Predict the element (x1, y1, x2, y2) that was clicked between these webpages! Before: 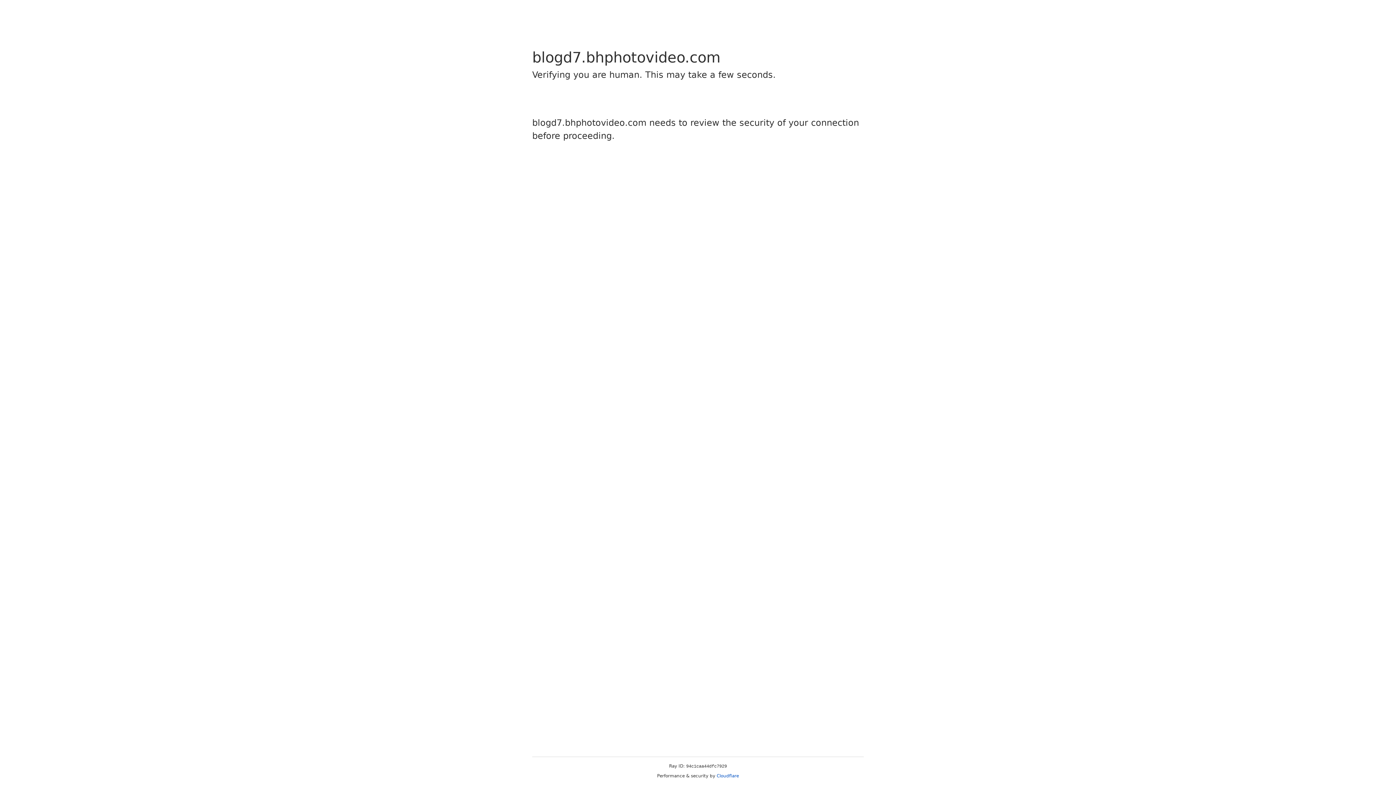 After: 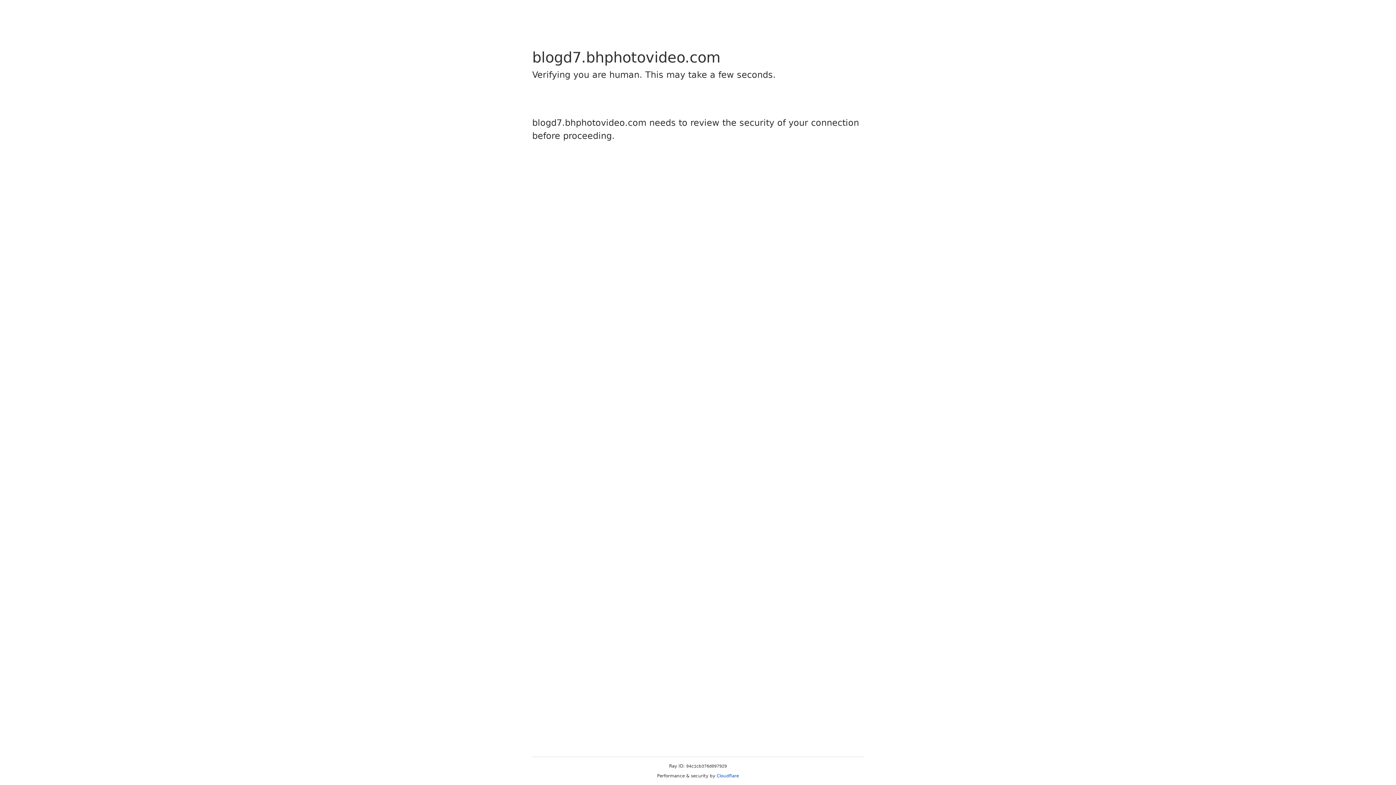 Action: label: Cloudflare bbox: (716, 773, 739, 778)